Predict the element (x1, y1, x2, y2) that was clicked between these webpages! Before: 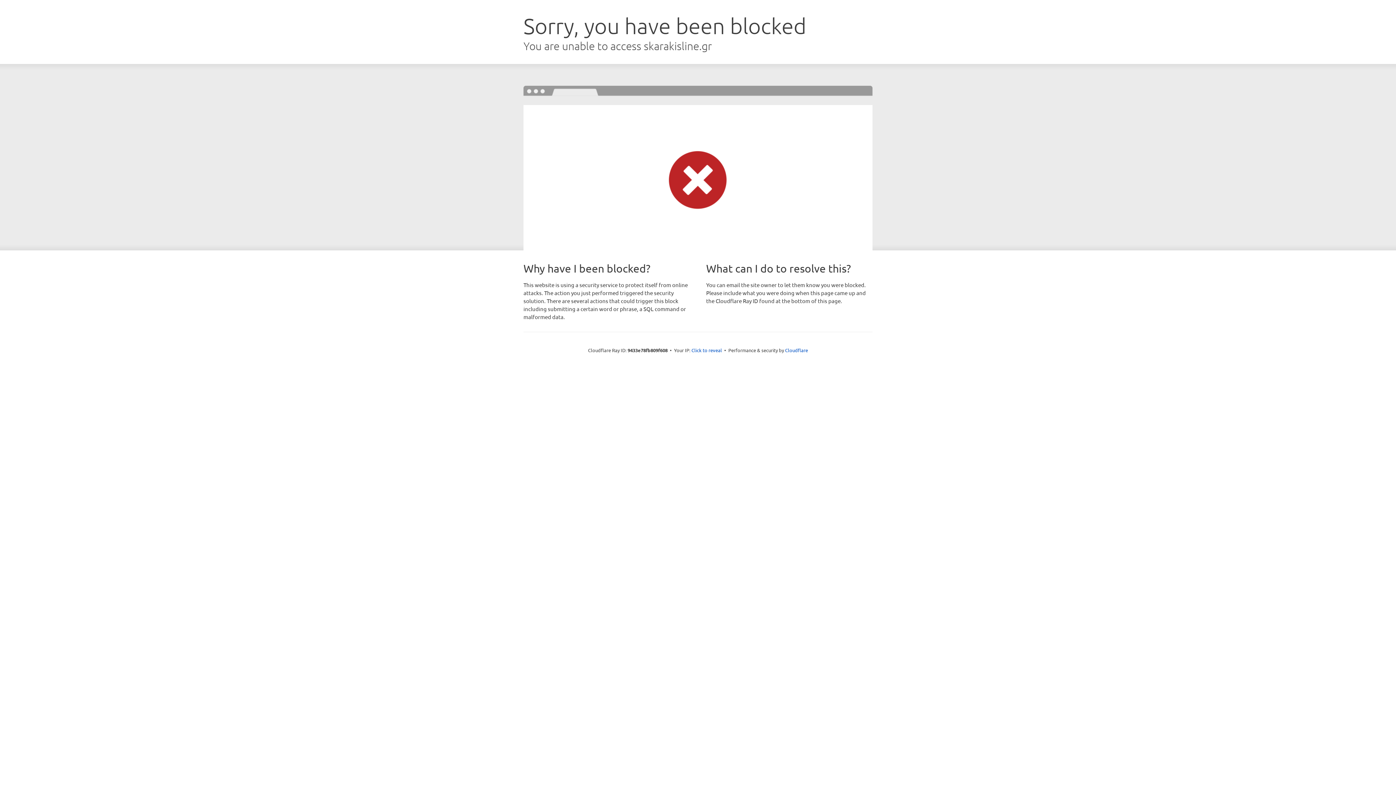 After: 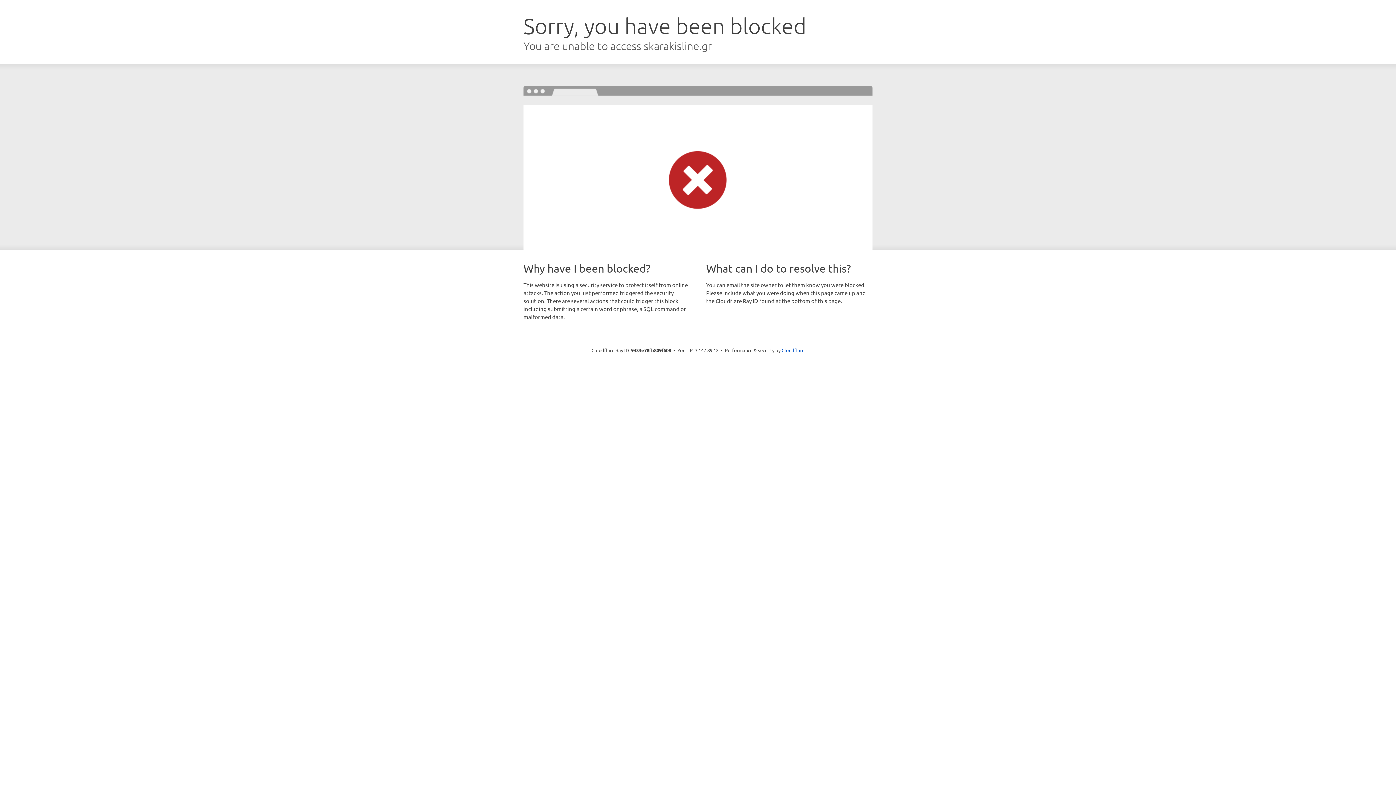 Action: label: Click to reveal bbox: (691, 346, 722, 353)